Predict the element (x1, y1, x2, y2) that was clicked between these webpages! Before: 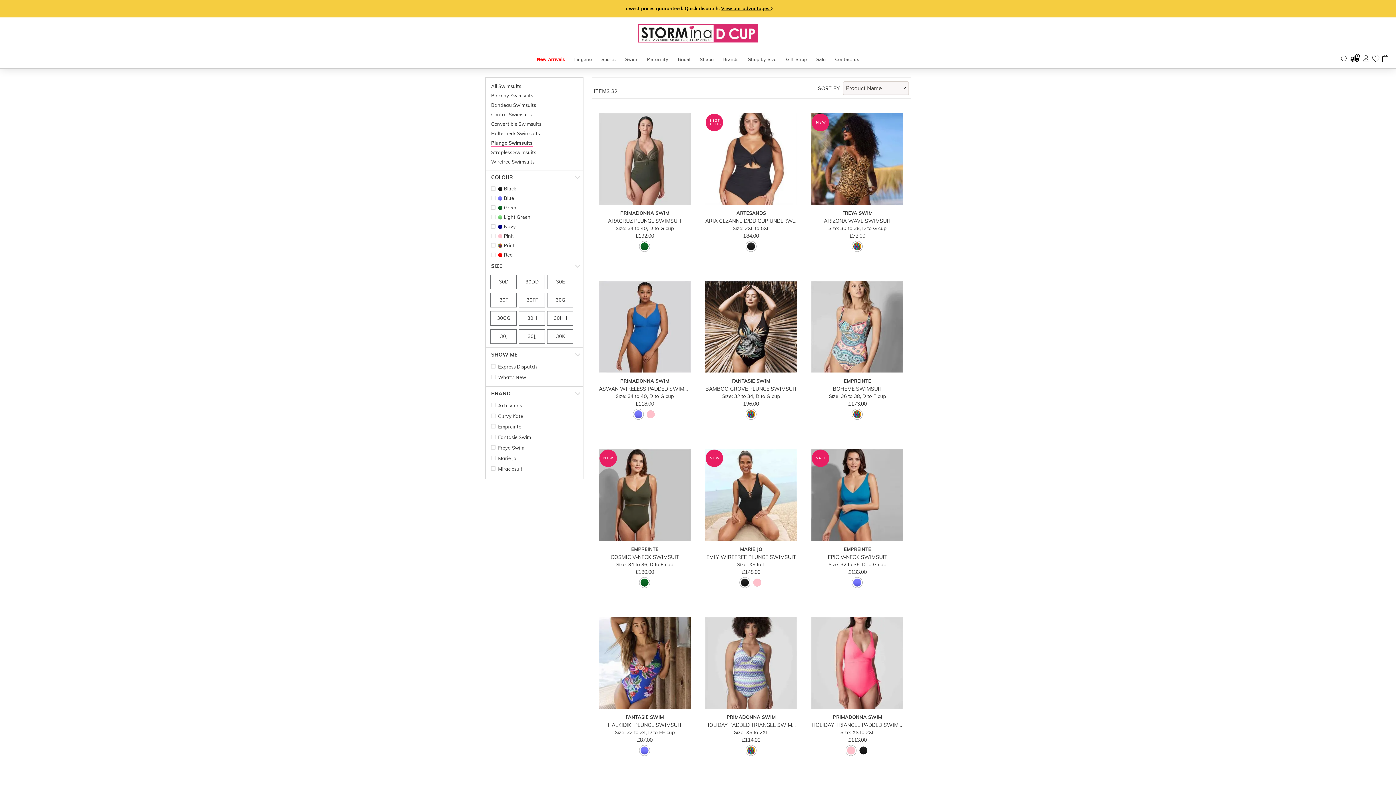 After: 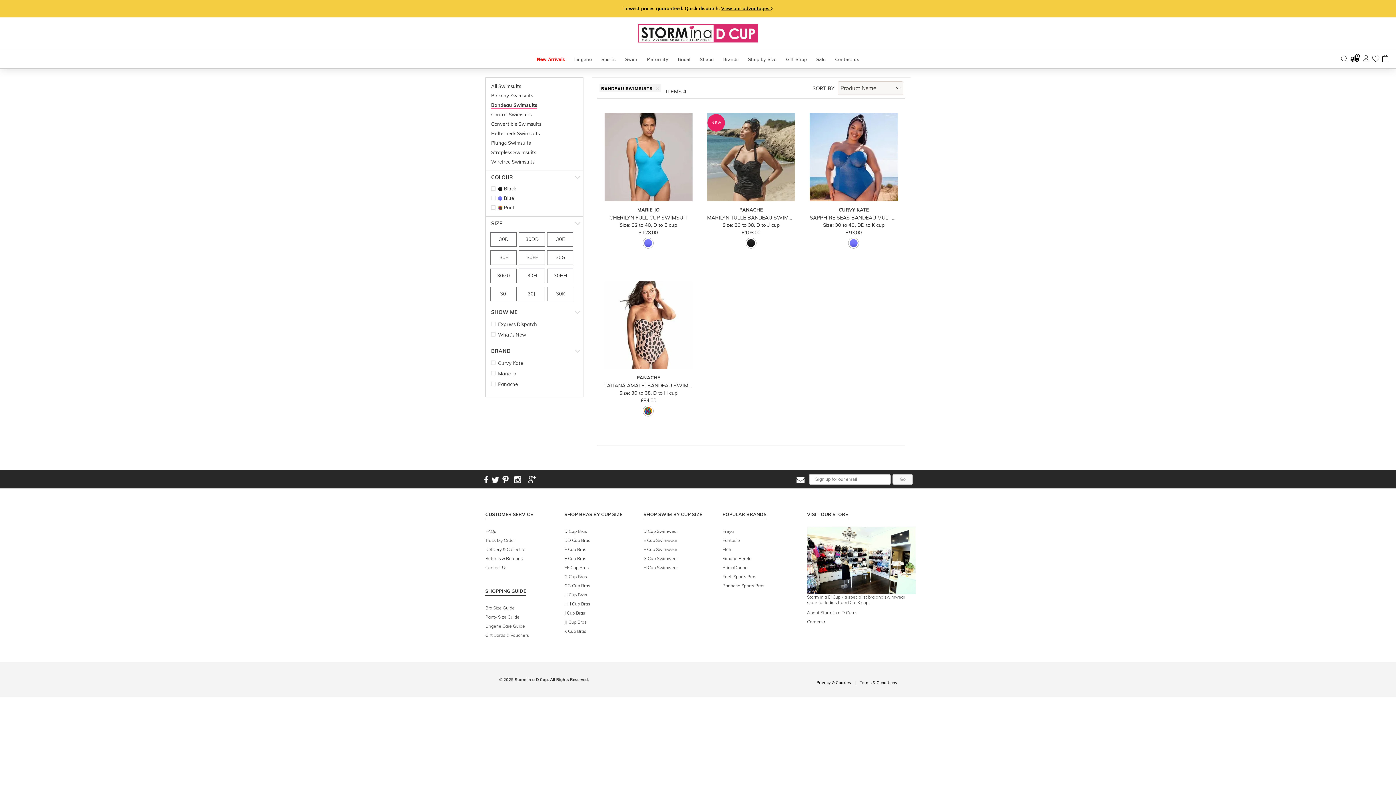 Action: label: Bandeau Swimsuits bbox: (485, 100, 583, 109)